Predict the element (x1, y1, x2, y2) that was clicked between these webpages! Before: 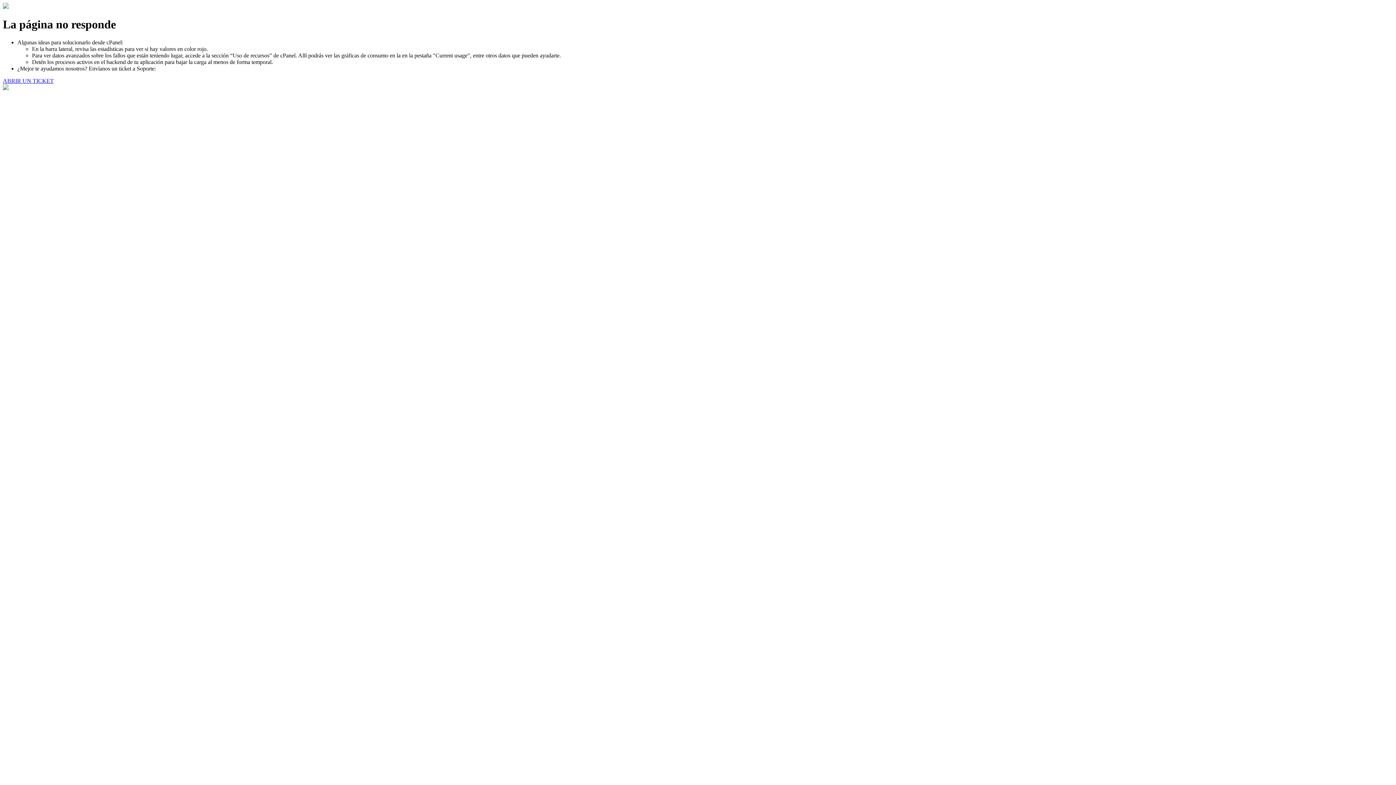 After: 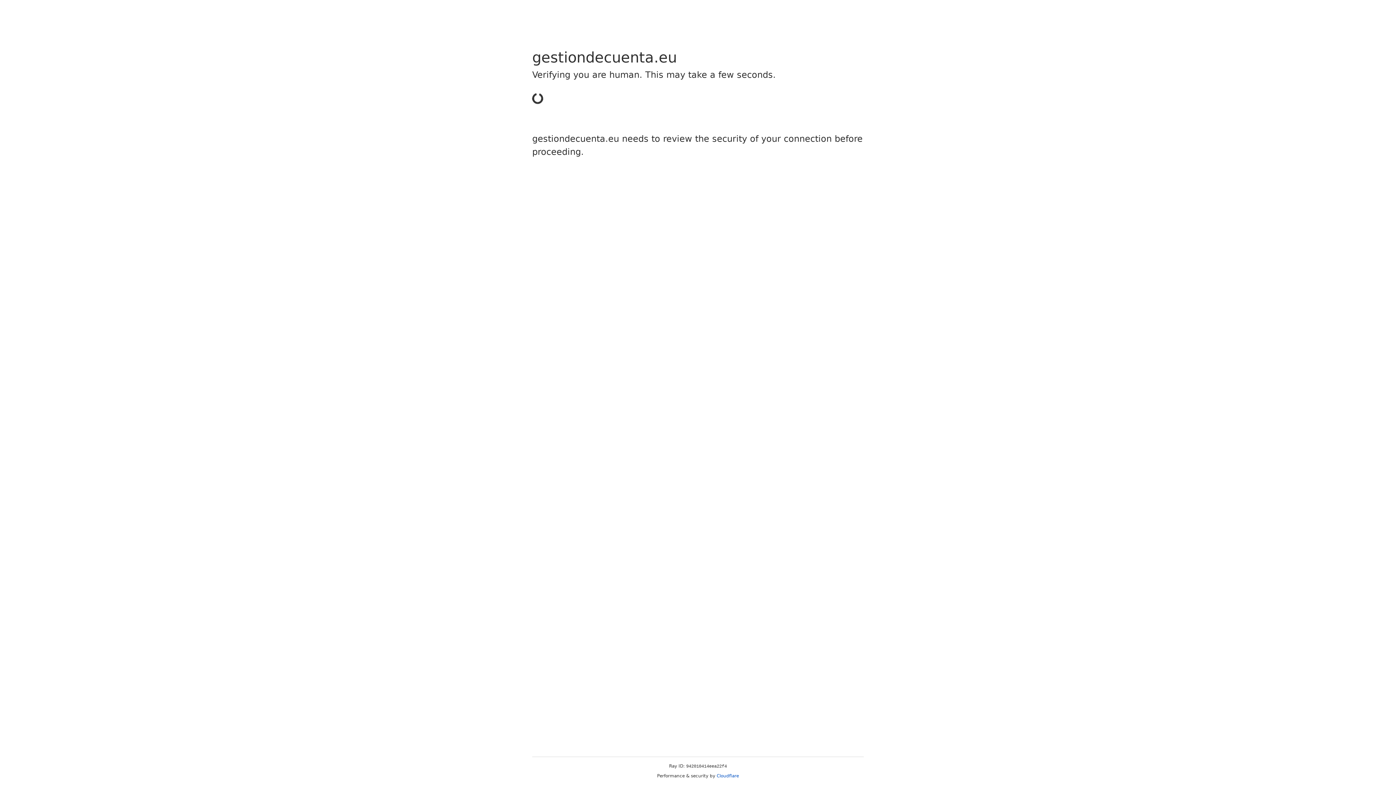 Action: bbox: (2, 77, 53, 83) label: ABRIR UN TICKET